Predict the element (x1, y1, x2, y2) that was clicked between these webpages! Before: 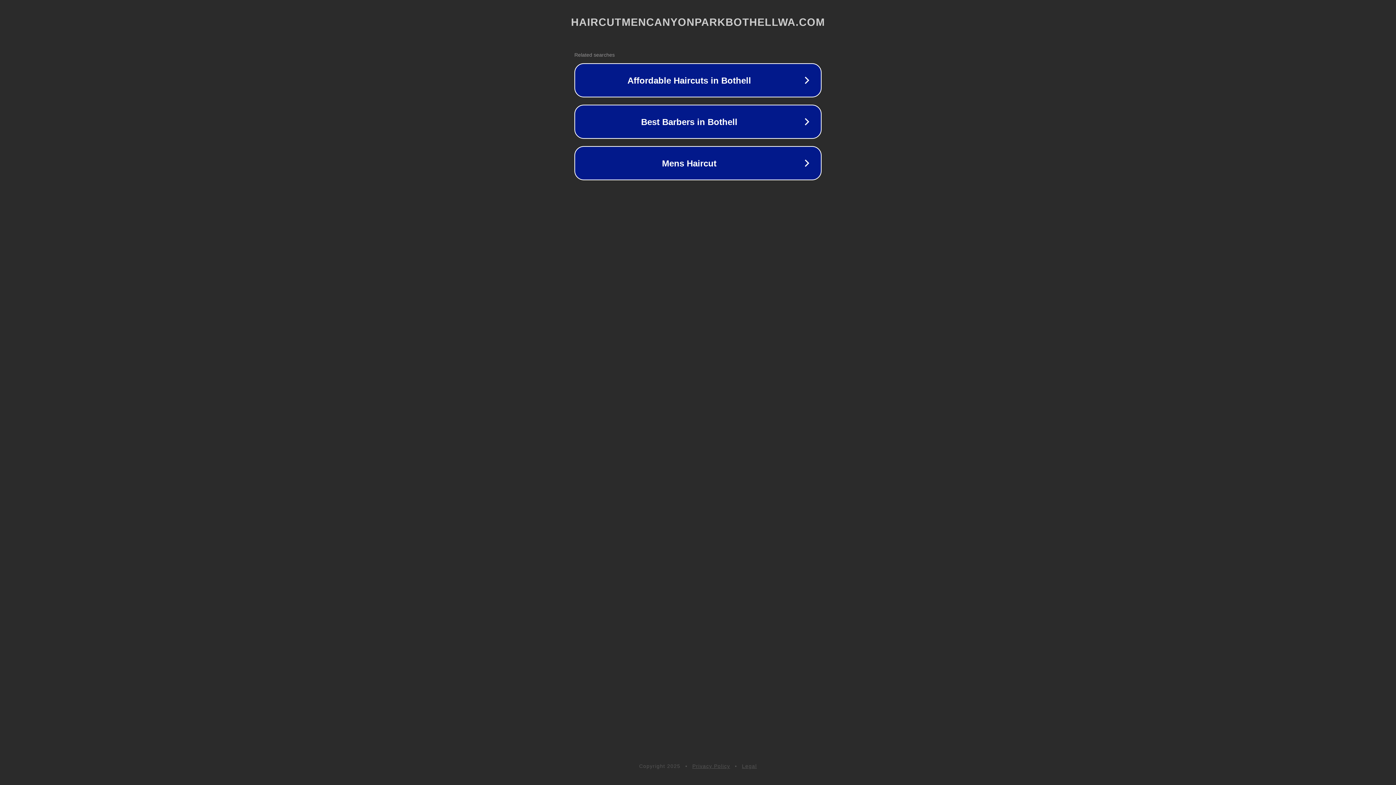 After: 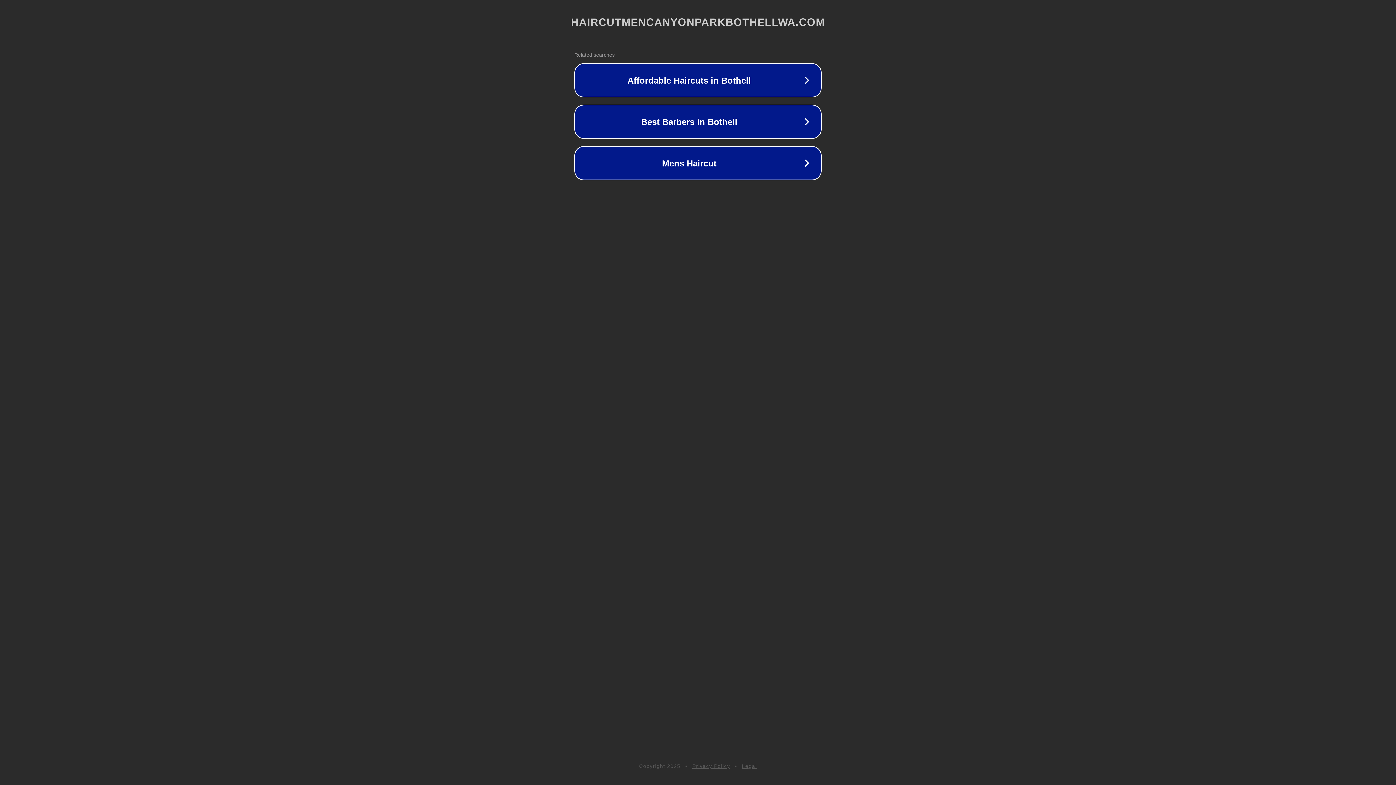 Action: label: Privacy Policy bbox: (692, 763, 730, 769)